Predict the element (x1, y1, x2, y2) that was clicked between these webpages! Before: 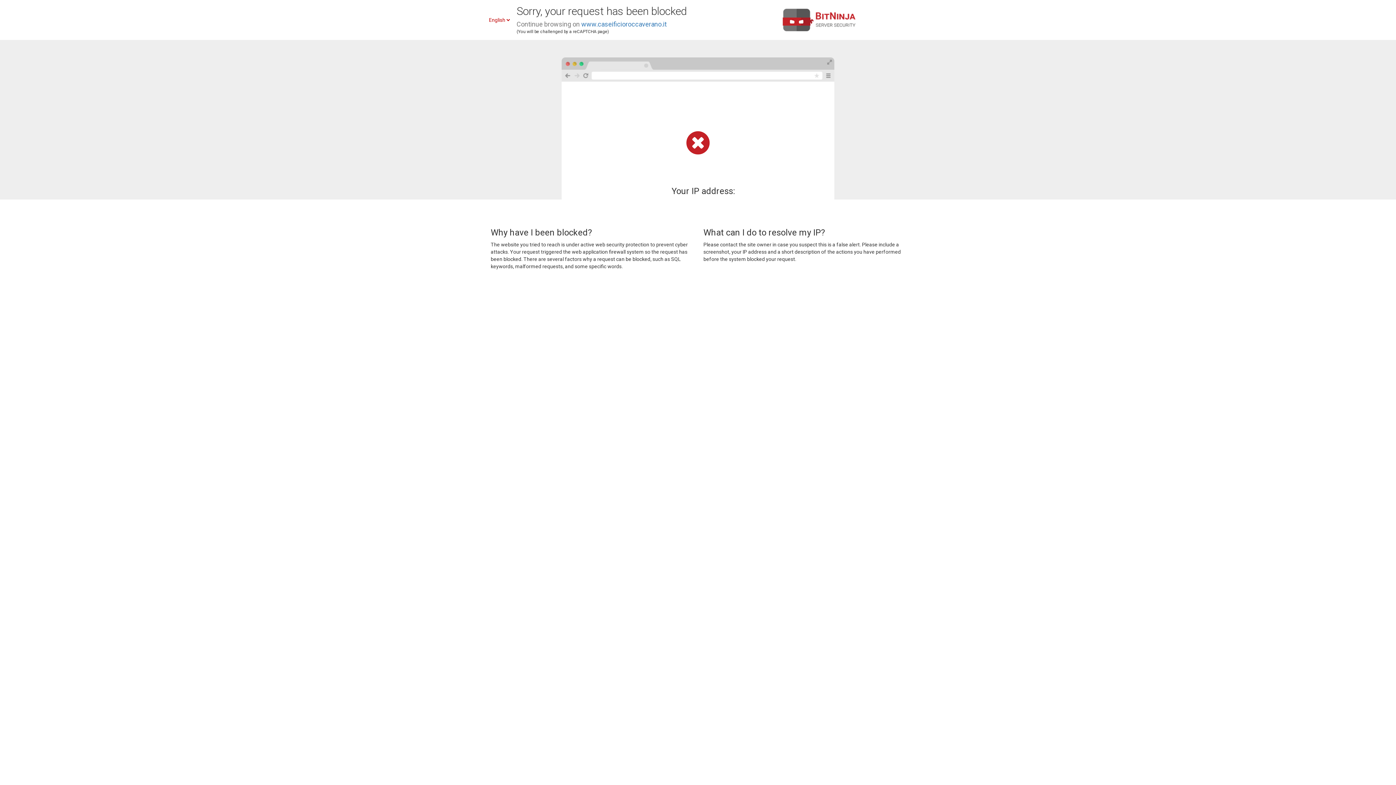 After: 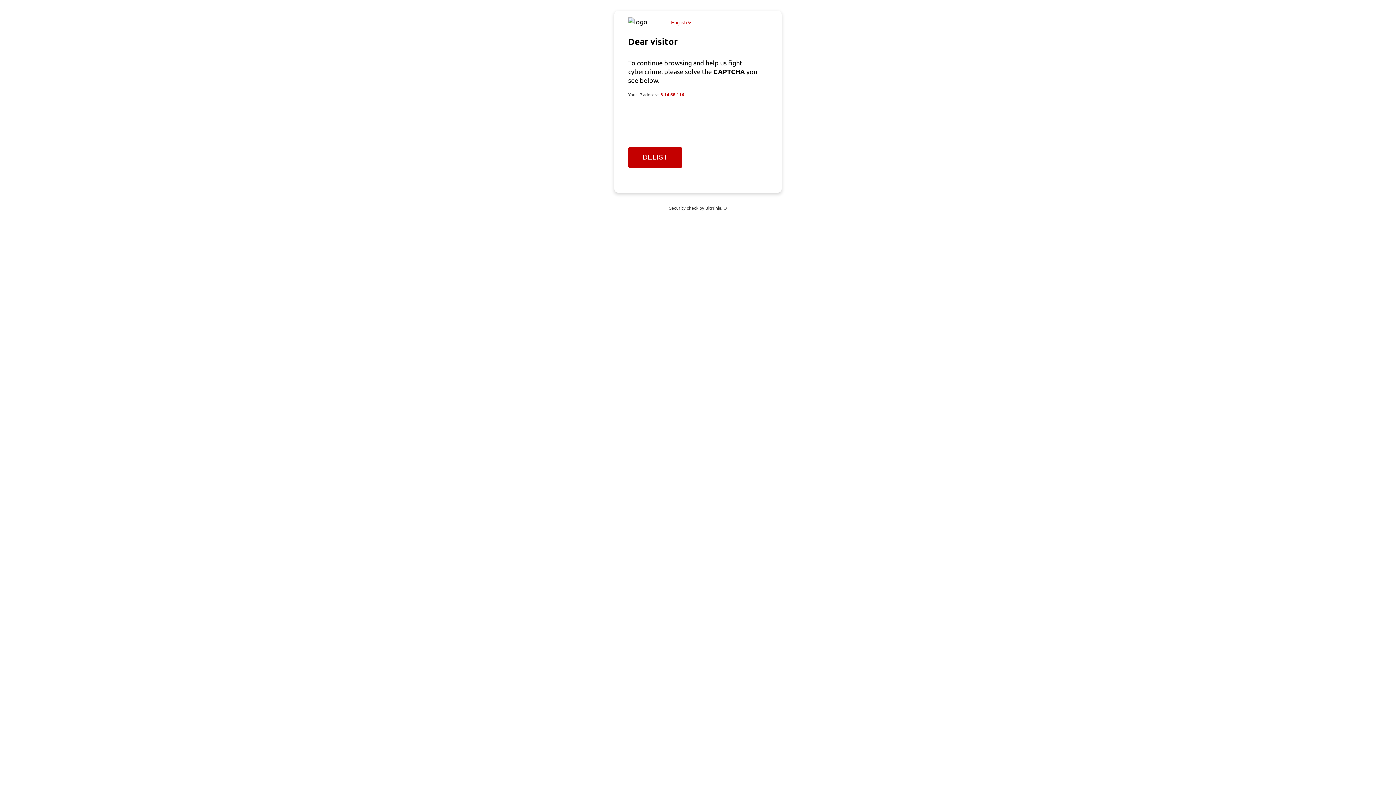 Action: bbox: (581, 20, 666, 28) label: www.caseificioroccaverano.it